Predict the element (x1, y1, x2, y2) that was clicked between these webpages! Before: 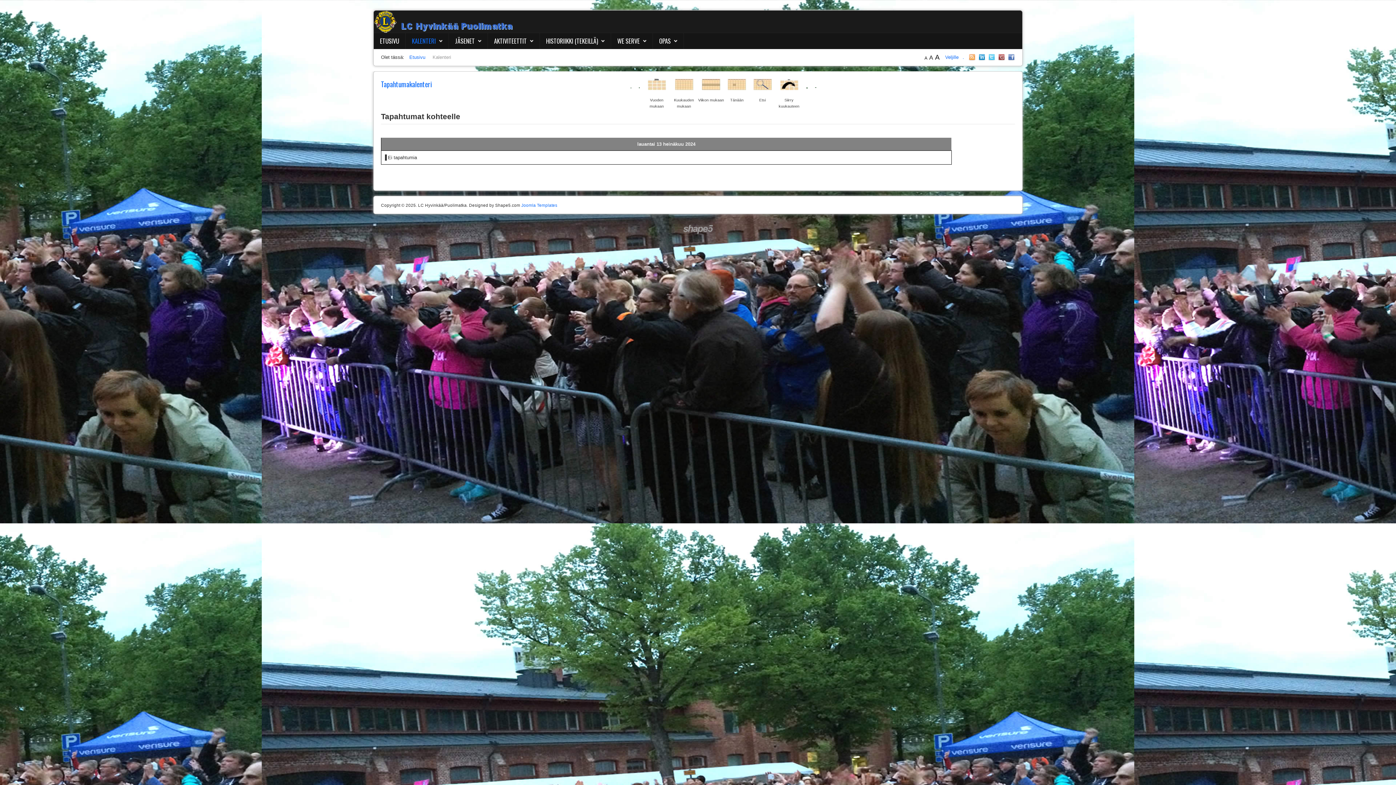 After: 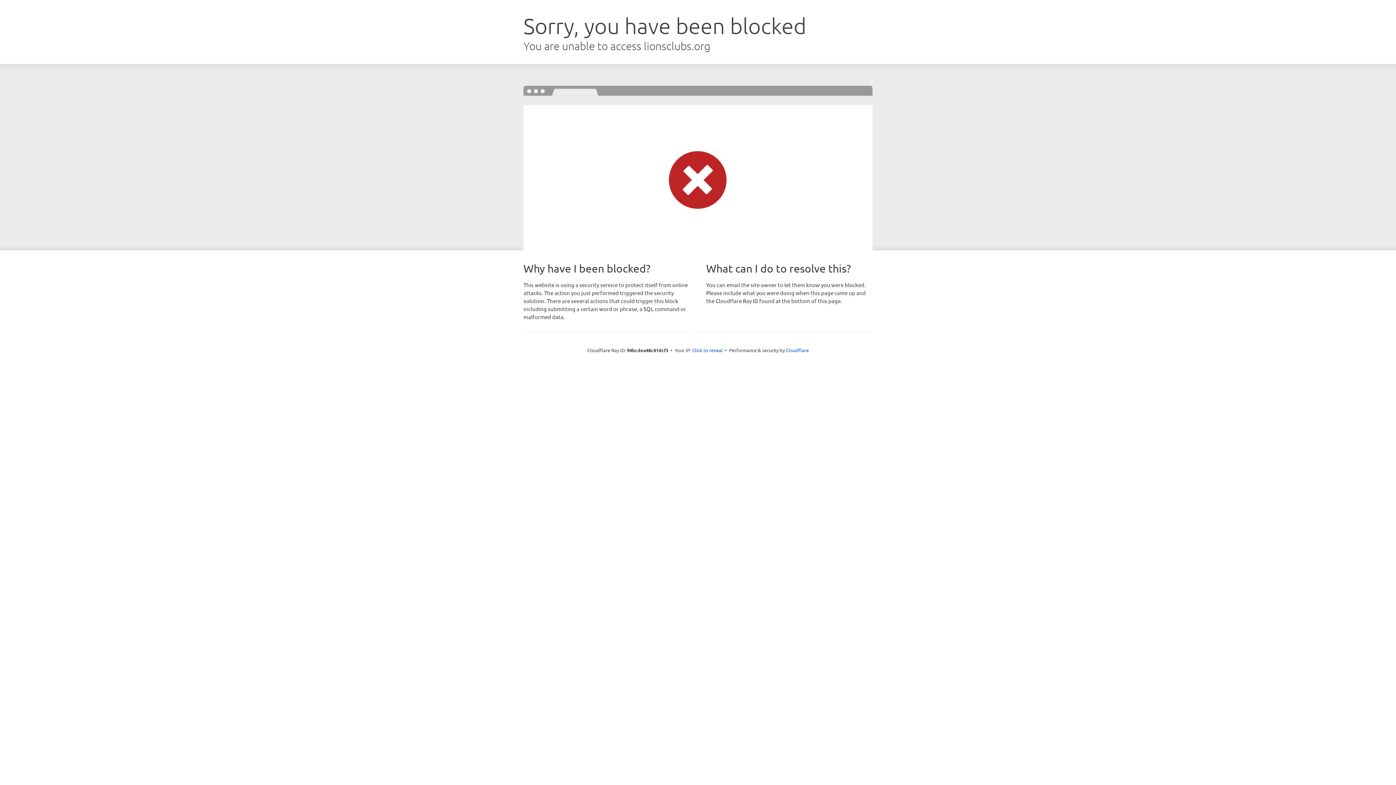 Action: bbox: (617, 36, 646, 45) label: WE SERVE